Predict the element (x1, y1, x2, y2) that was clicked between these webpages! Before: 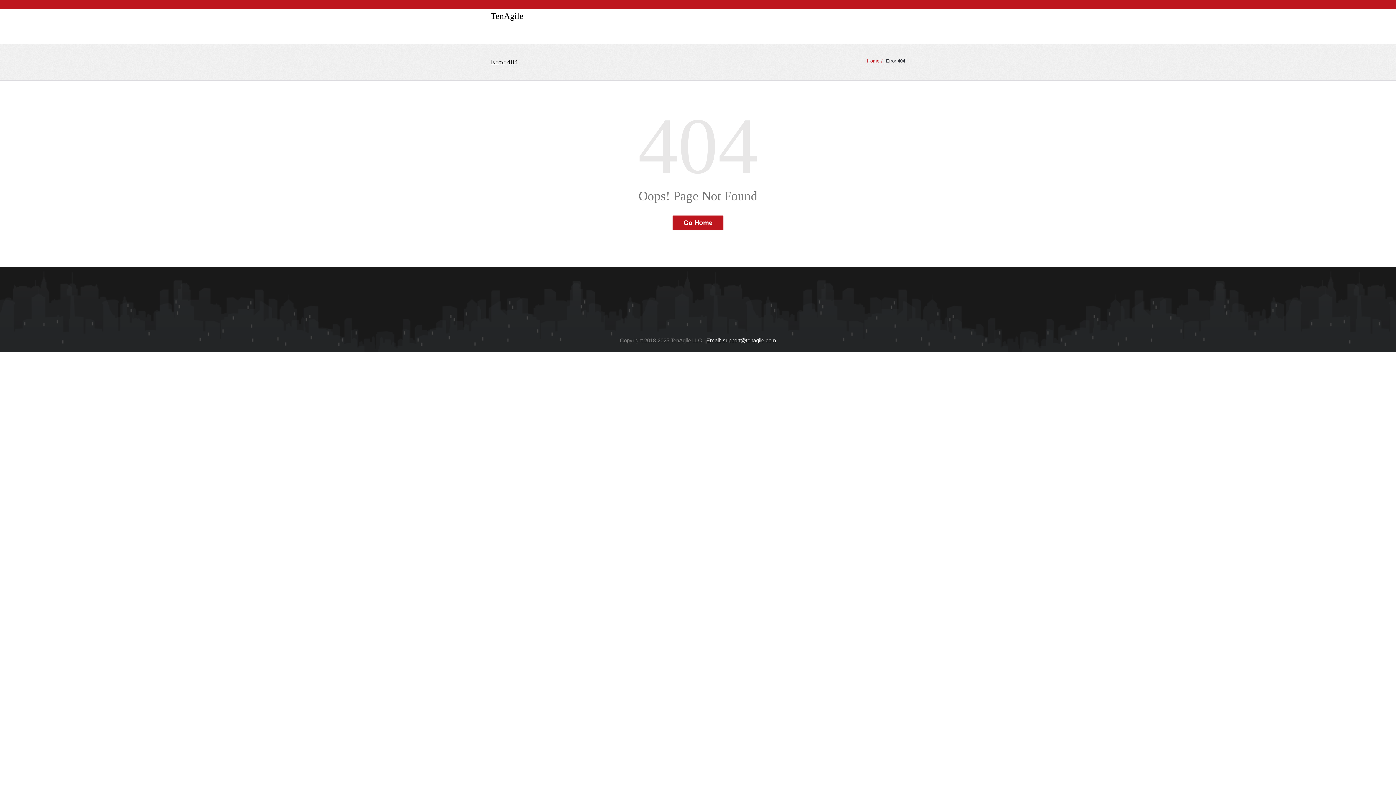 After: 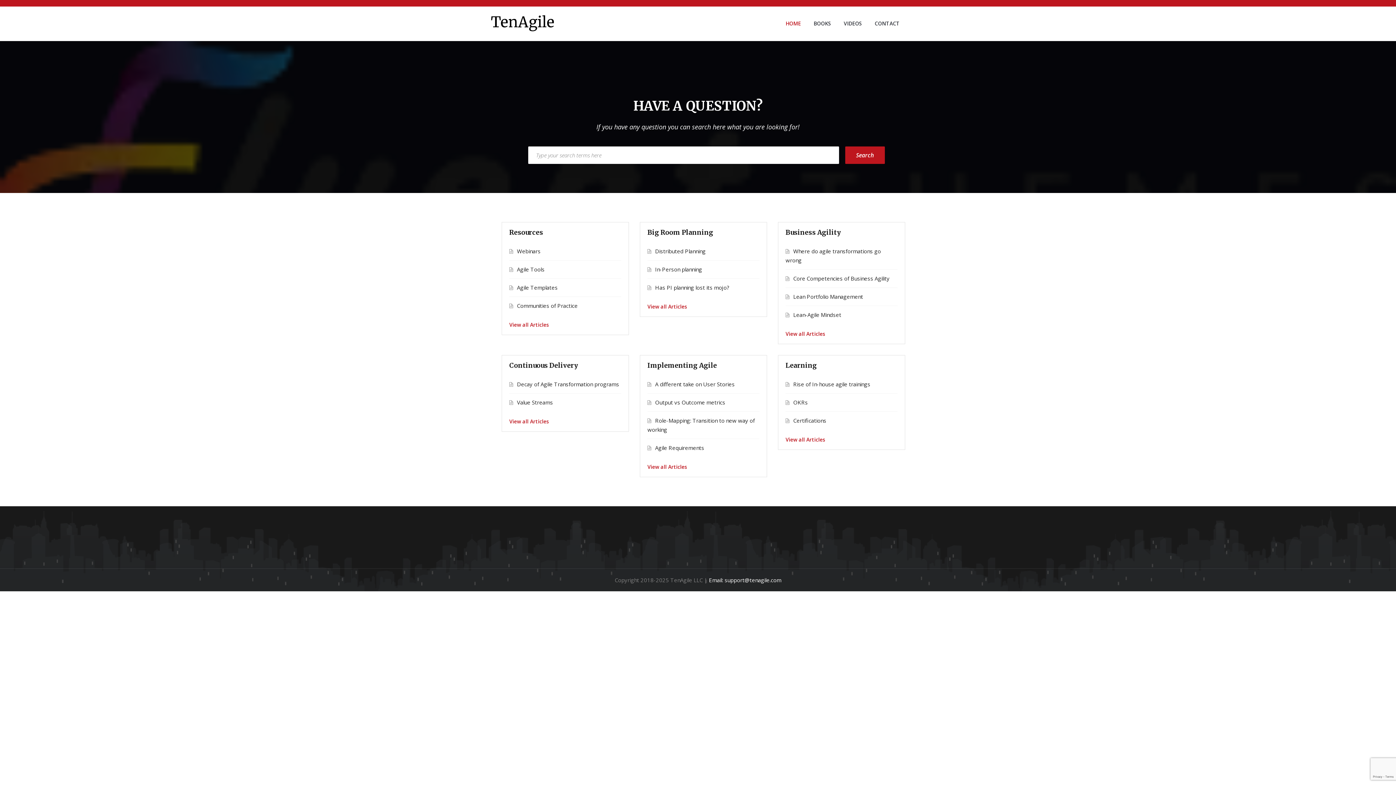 Action: label: Home bbox: (867, 58, 879, 63)